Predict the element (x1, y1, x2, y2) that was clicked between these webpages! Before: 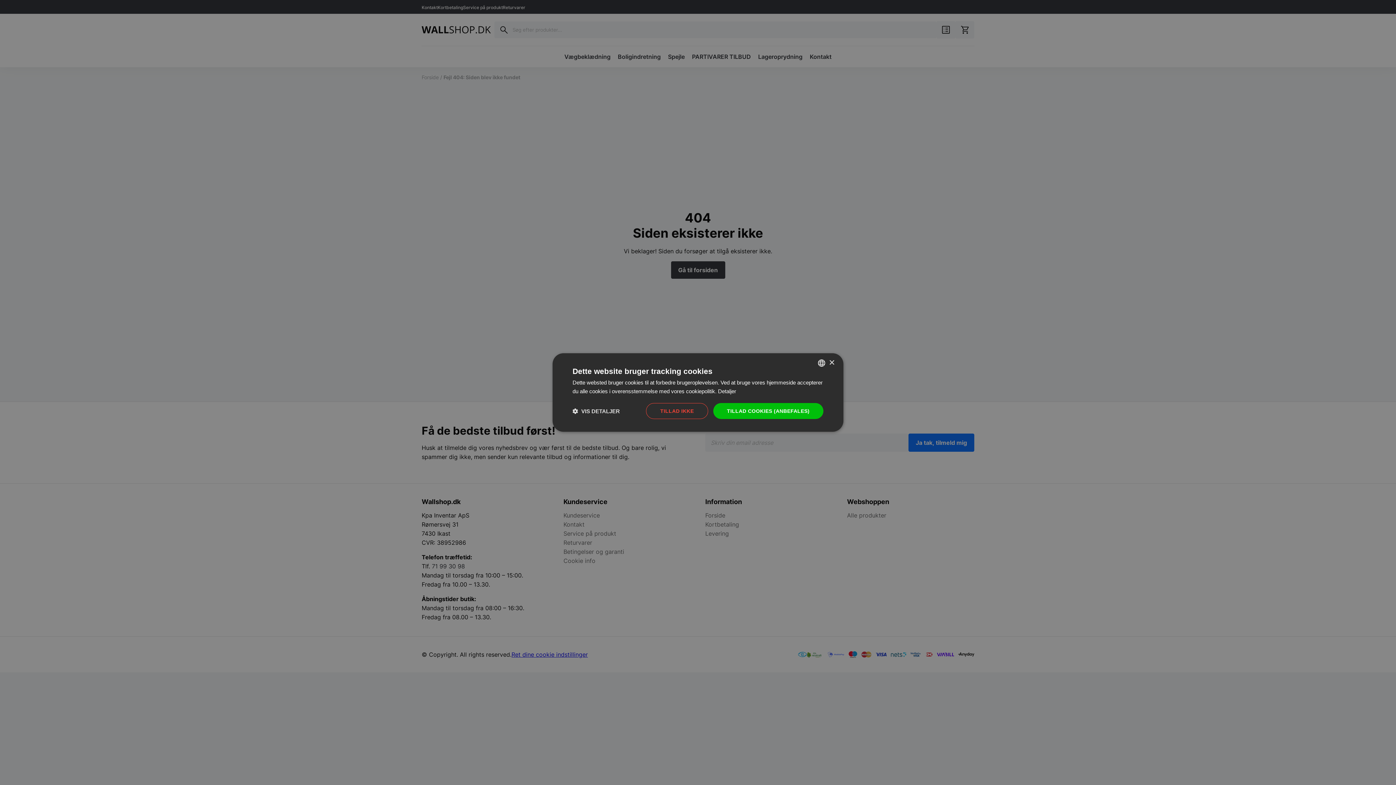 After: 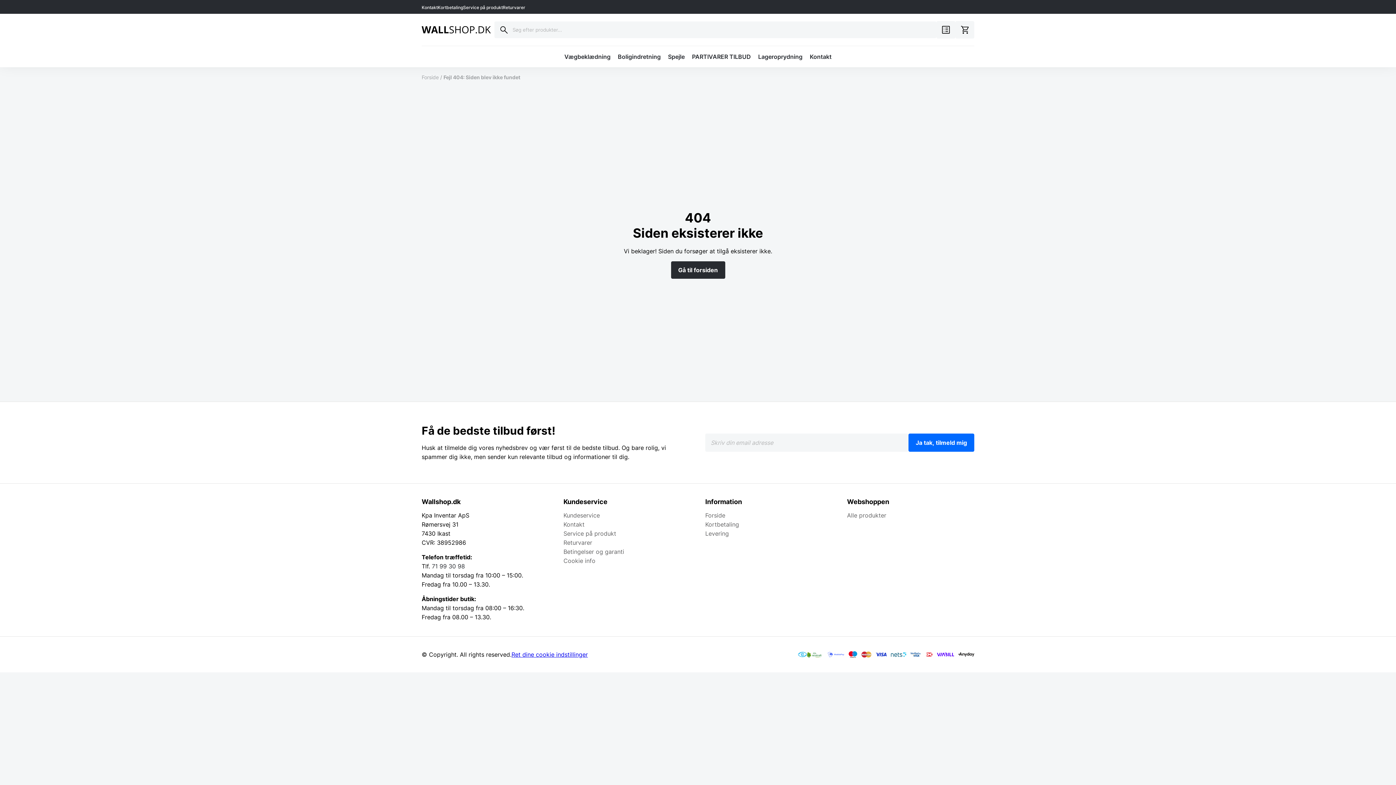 Action: bbox: (713, 403, 823, 419) label: TILLAD COOKIES (ANBEFALES)